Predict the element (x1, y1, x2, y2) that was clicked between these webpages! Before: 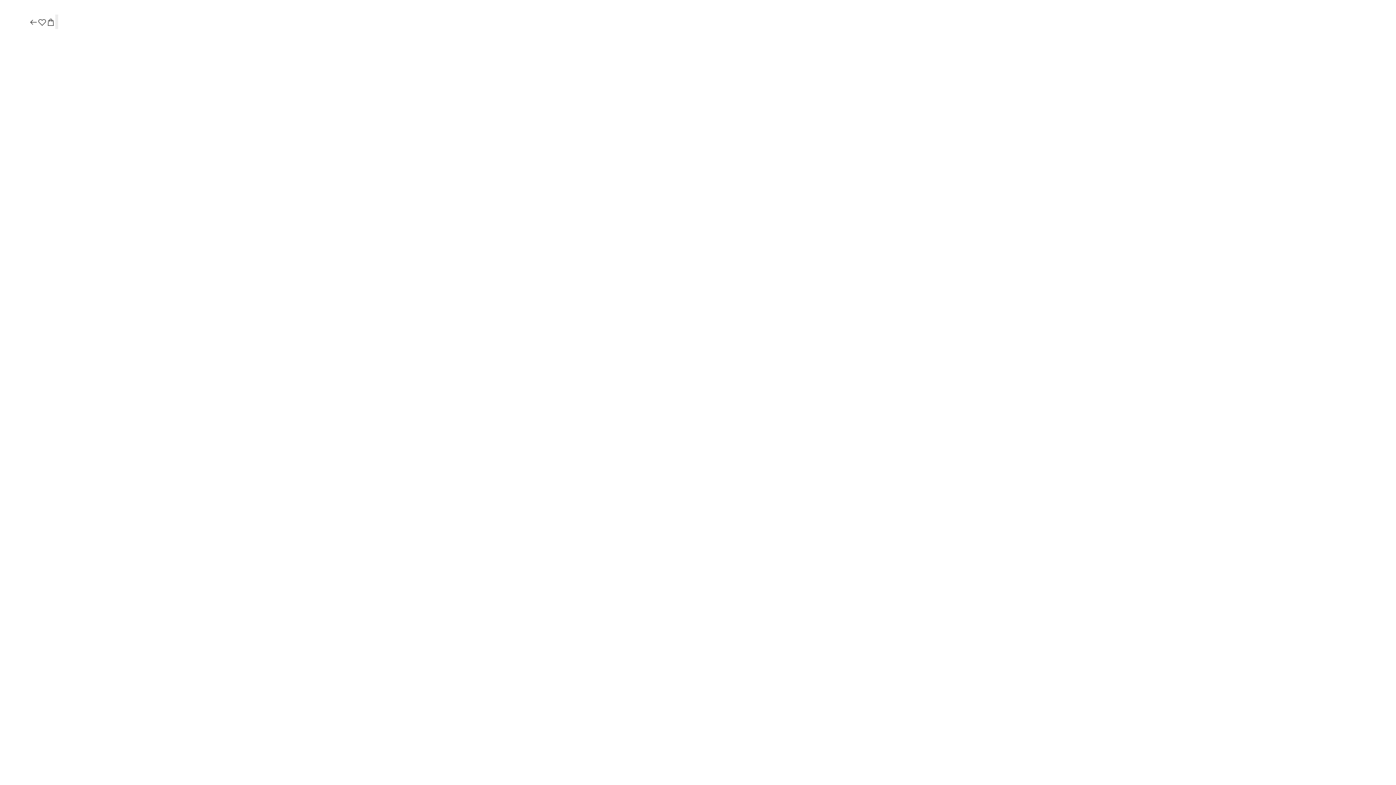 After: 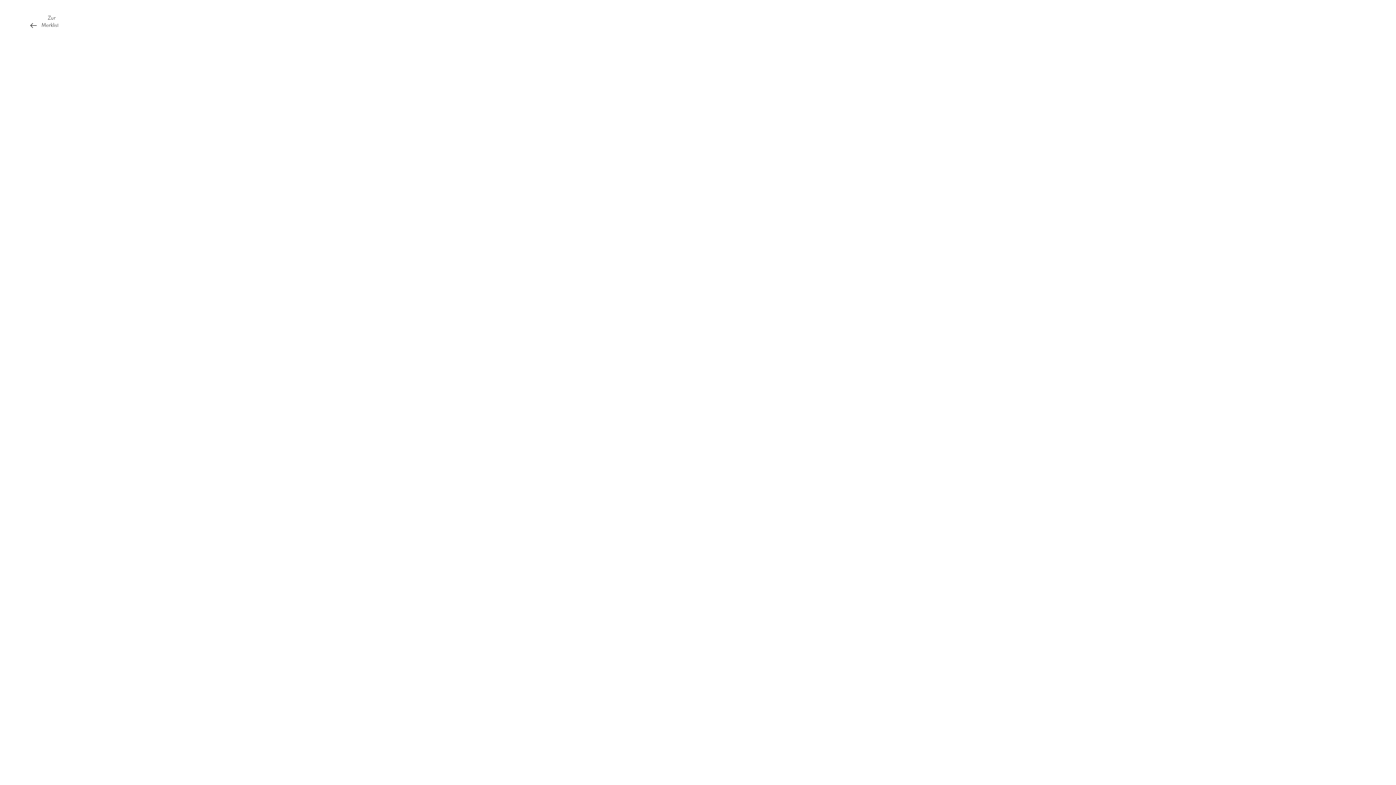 Action: bbox: (37, 17, 46, 27)